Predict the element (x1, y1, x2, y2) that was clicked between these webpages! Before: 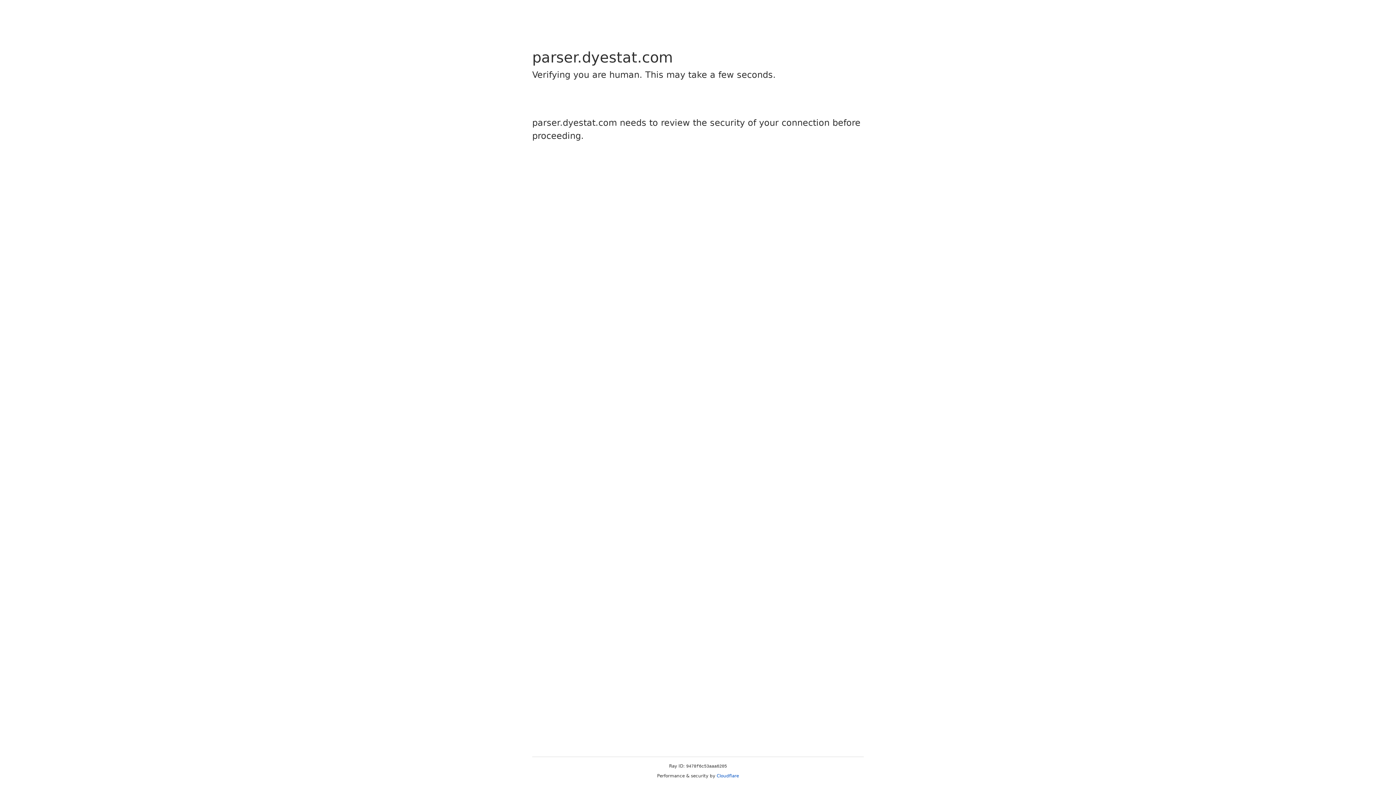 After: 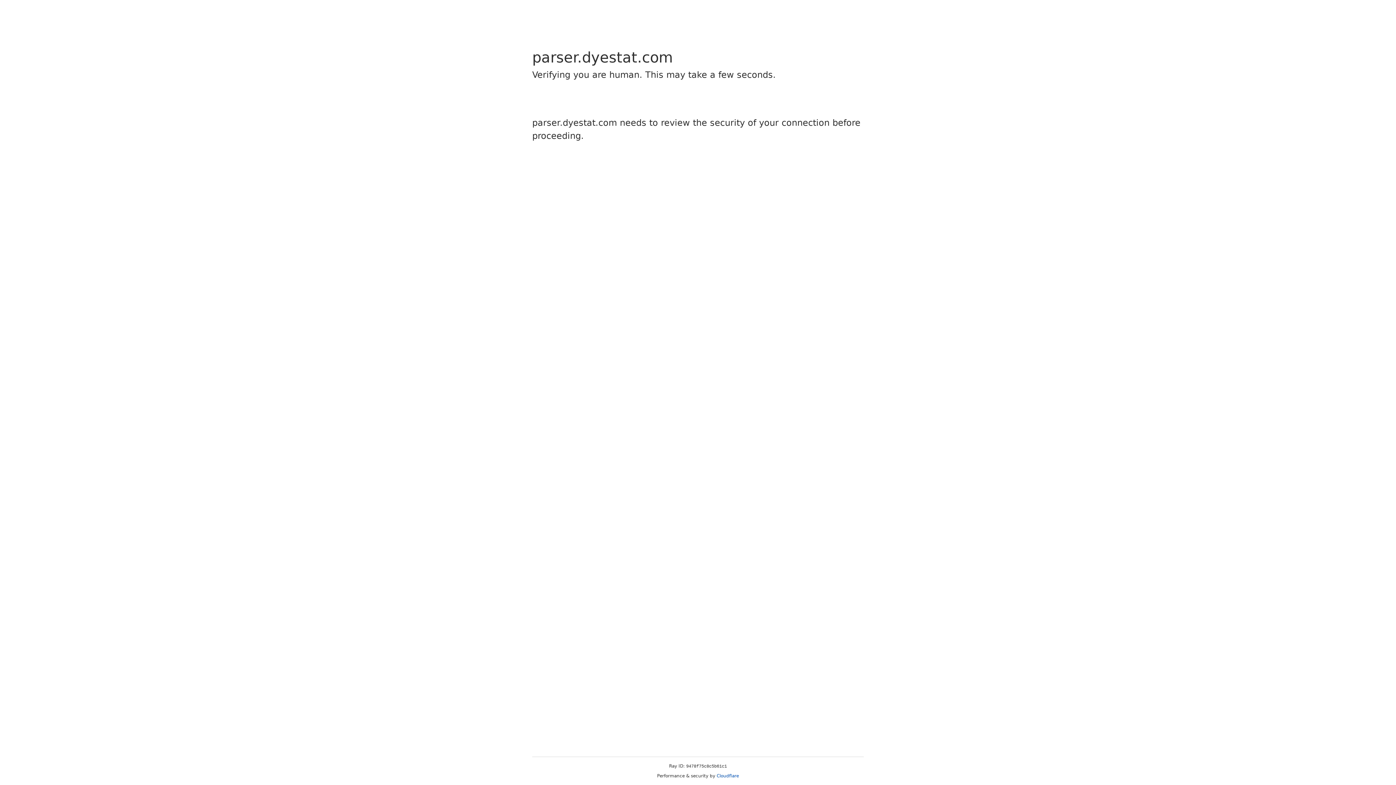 Action: label: Cloudflare bbox: (716, 773, 739, 778)